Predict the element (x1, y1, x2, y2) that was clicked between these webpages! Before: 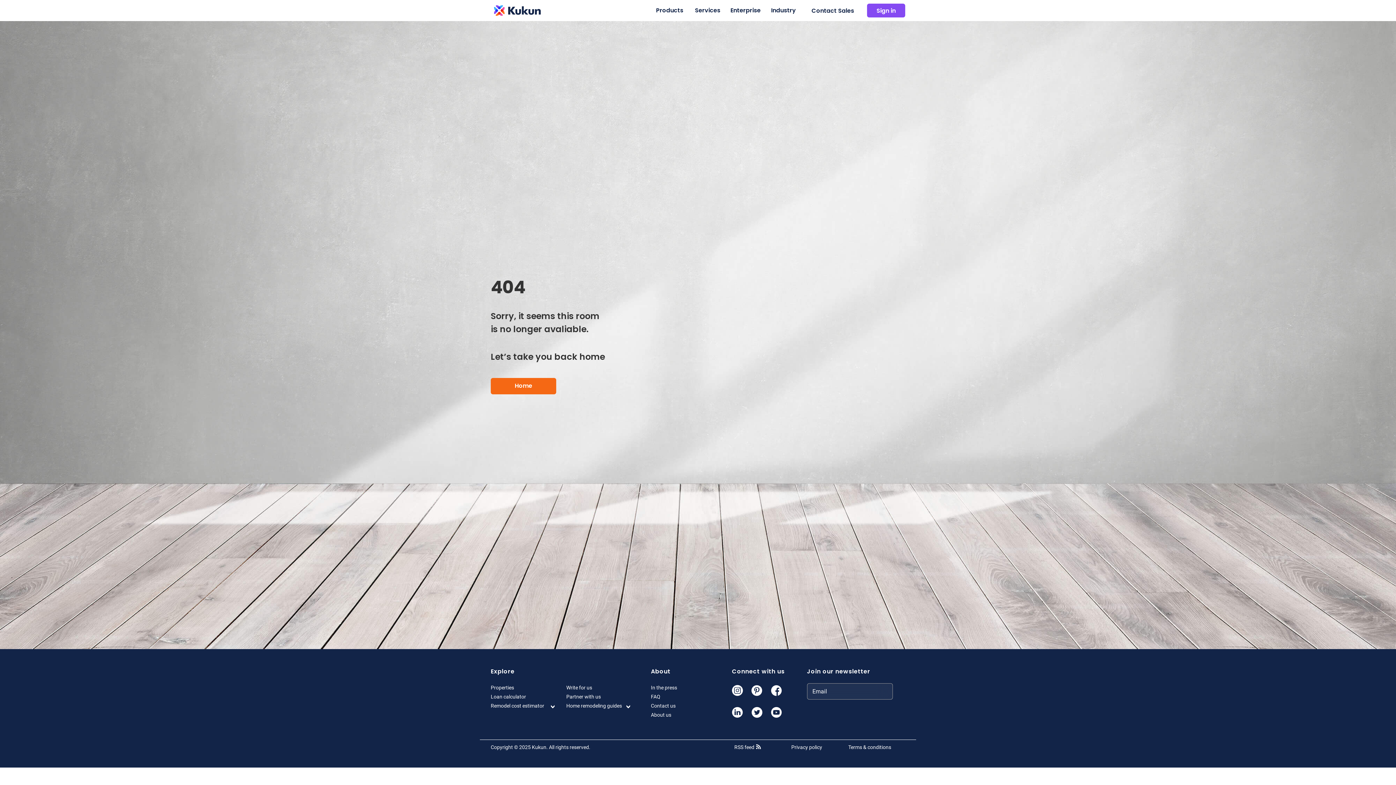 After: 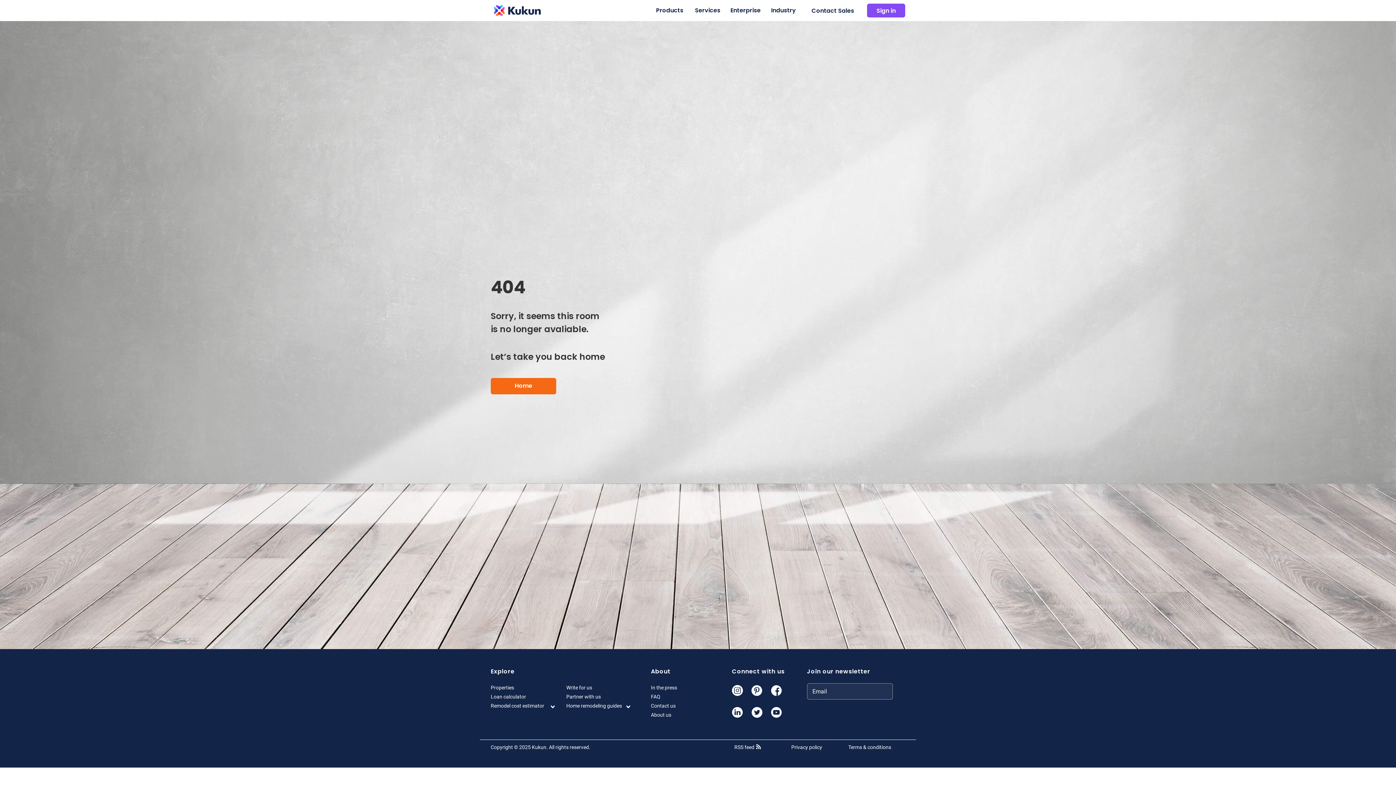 Action: bbox: (751, 705, 771, 721)